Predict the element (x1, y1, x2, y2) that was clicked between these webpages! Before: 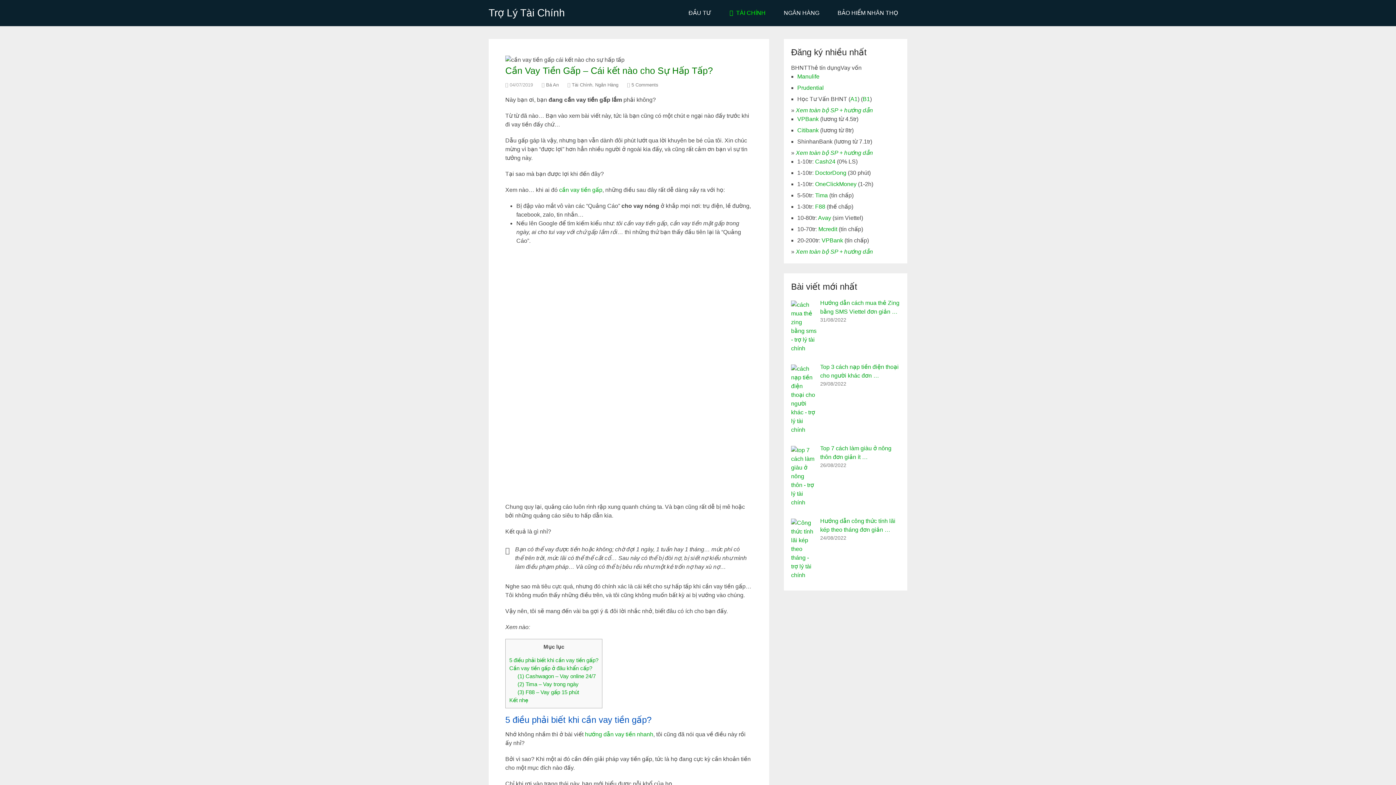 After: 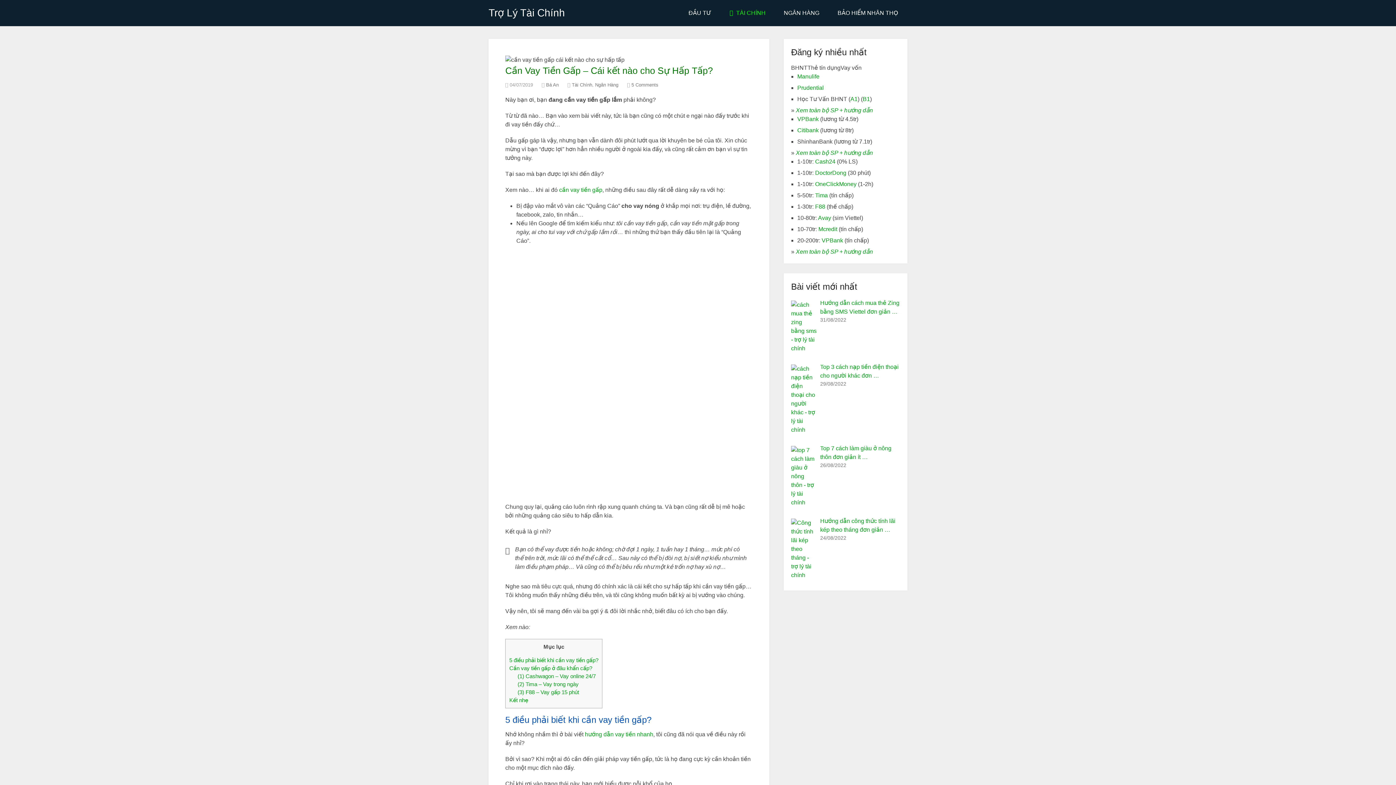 Action: bbox: (815, 169, 846, 176) label: DoctorDong